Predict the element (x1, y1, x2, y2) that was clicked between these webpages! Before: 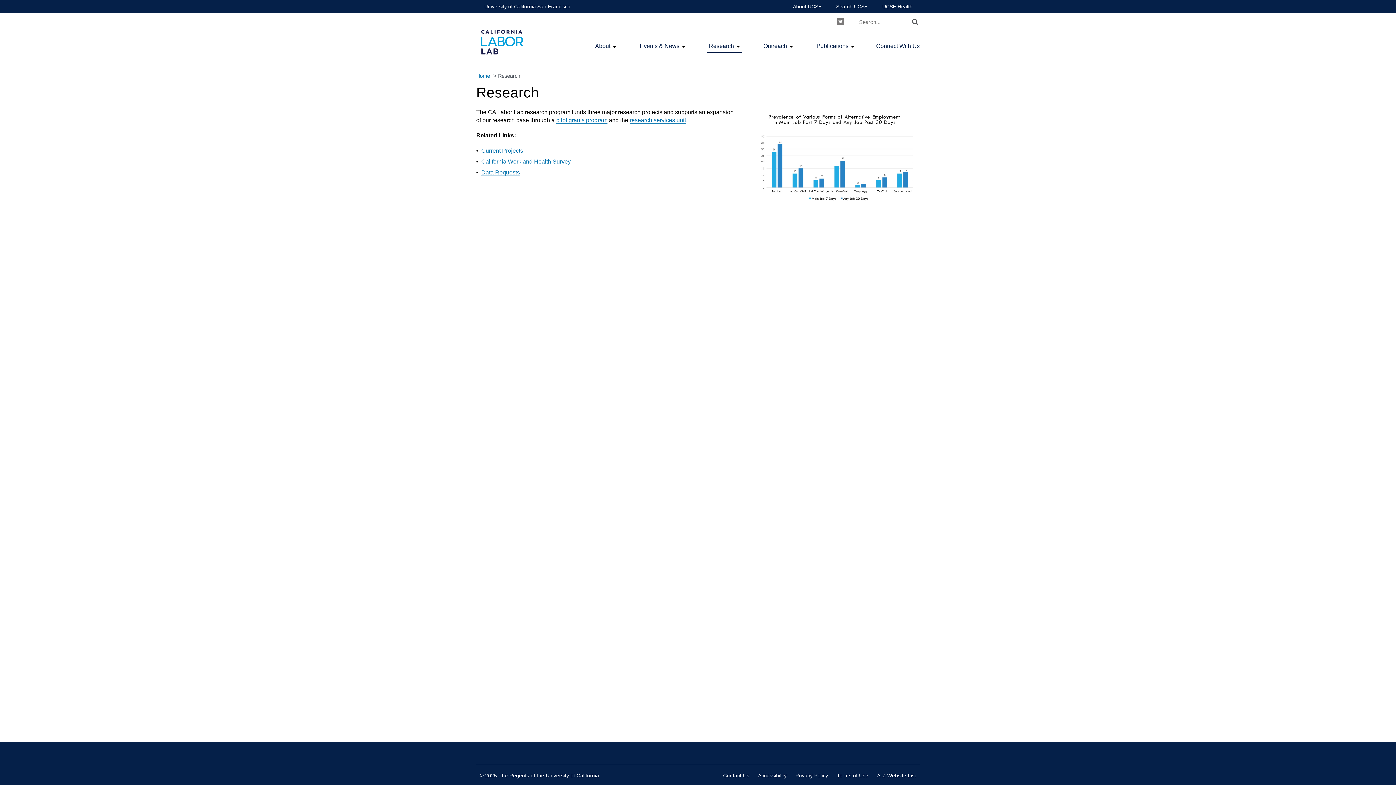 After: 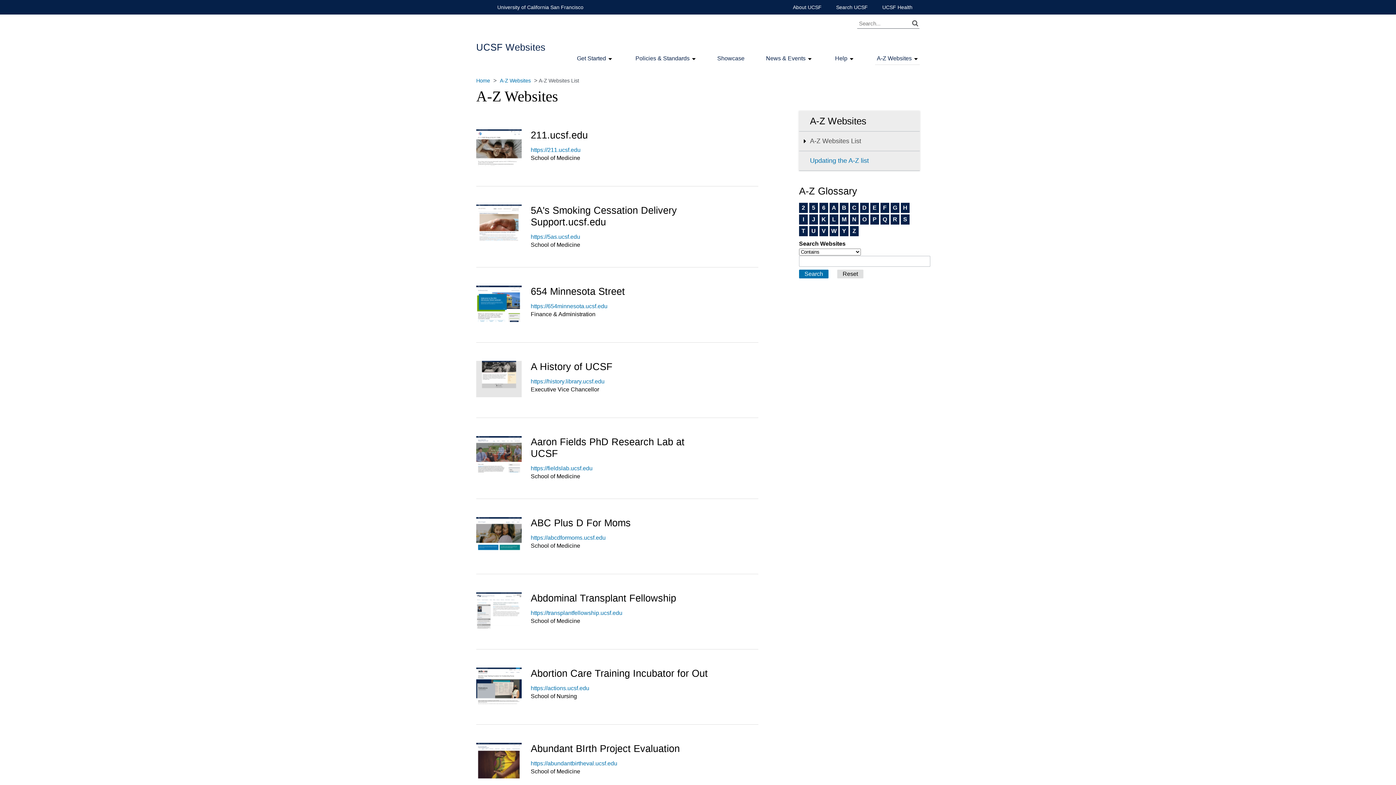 Action: label: A-Z Website List bbox: (877, 773, 916, 778)